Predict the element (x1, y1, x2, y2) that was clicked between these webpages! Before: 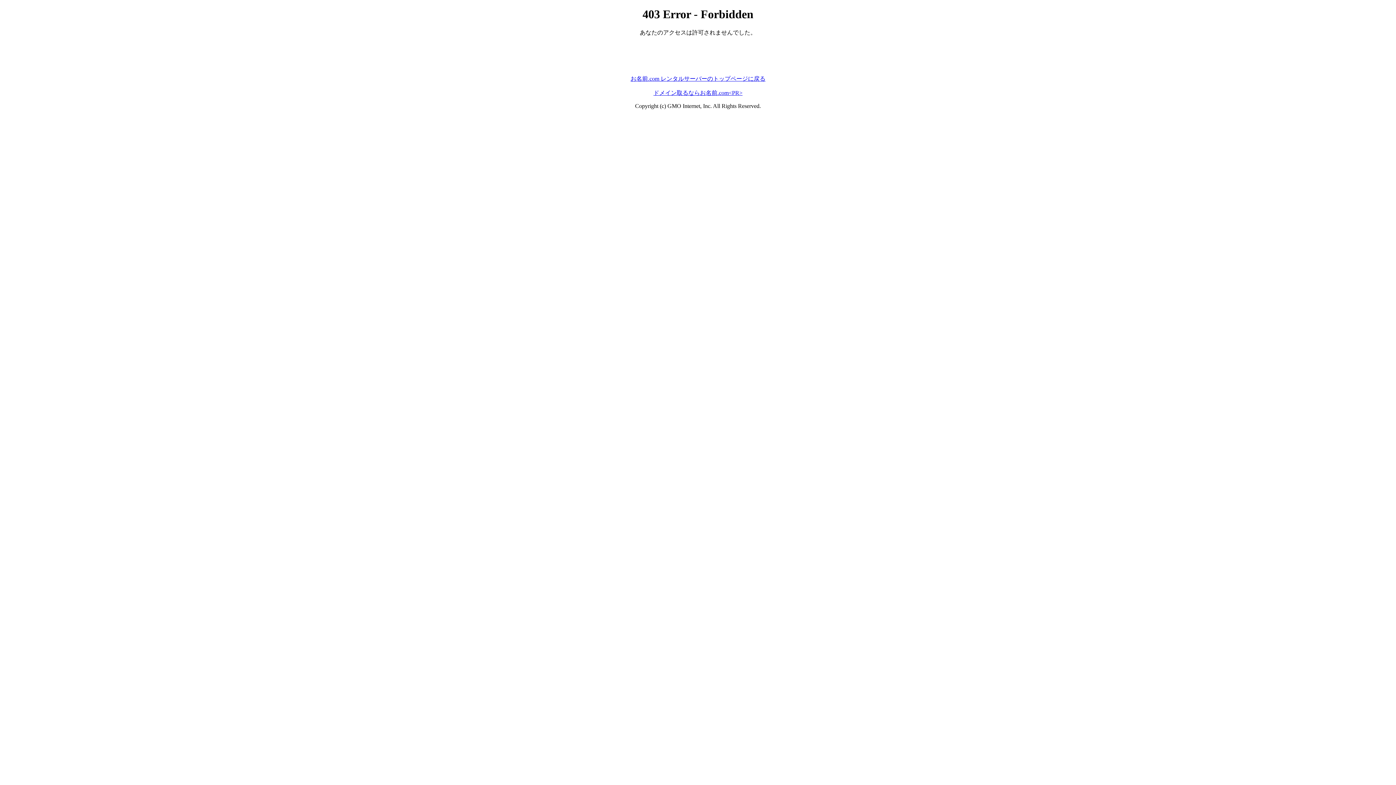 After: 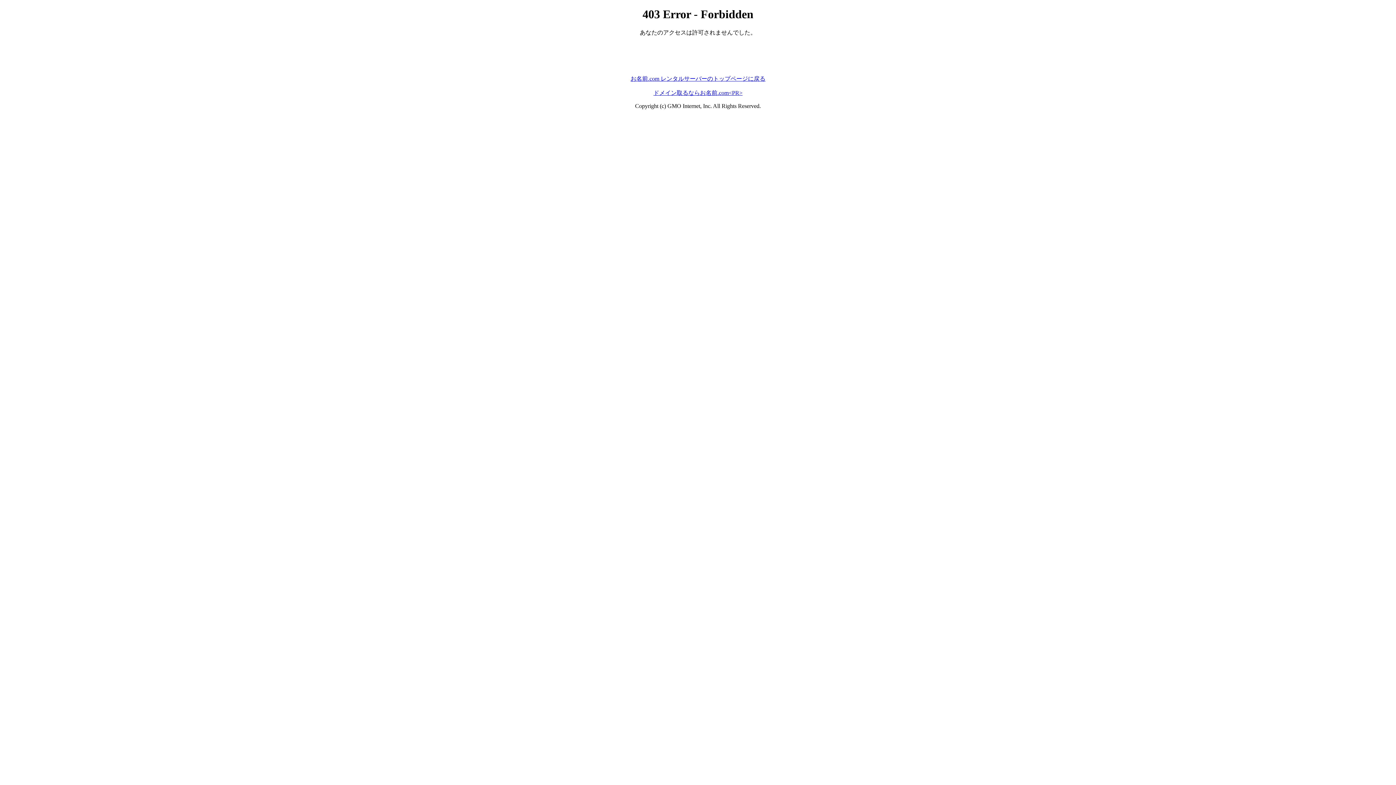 Action: label: お名前.com レンタルサーバーのトップページに戻る bbox: (630, 75, 765, 81)